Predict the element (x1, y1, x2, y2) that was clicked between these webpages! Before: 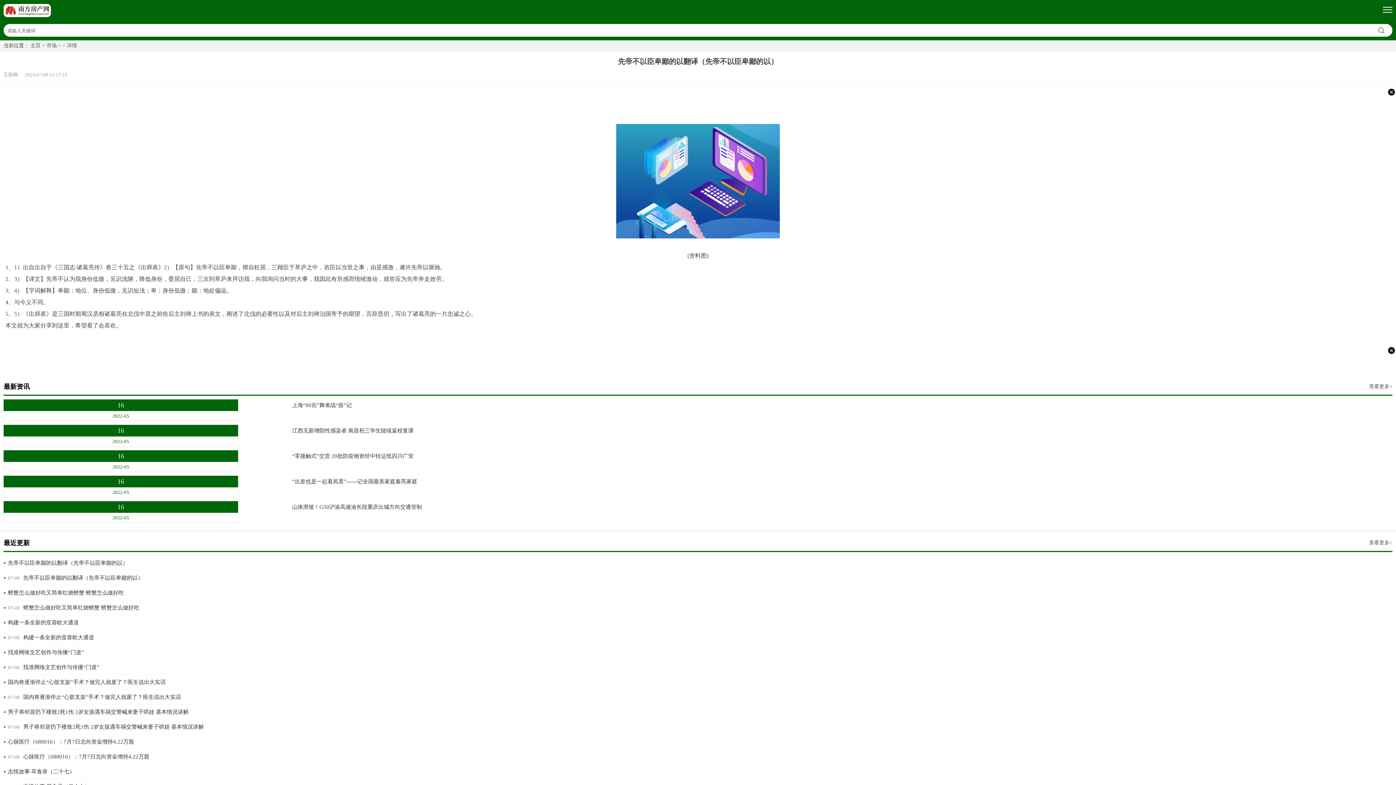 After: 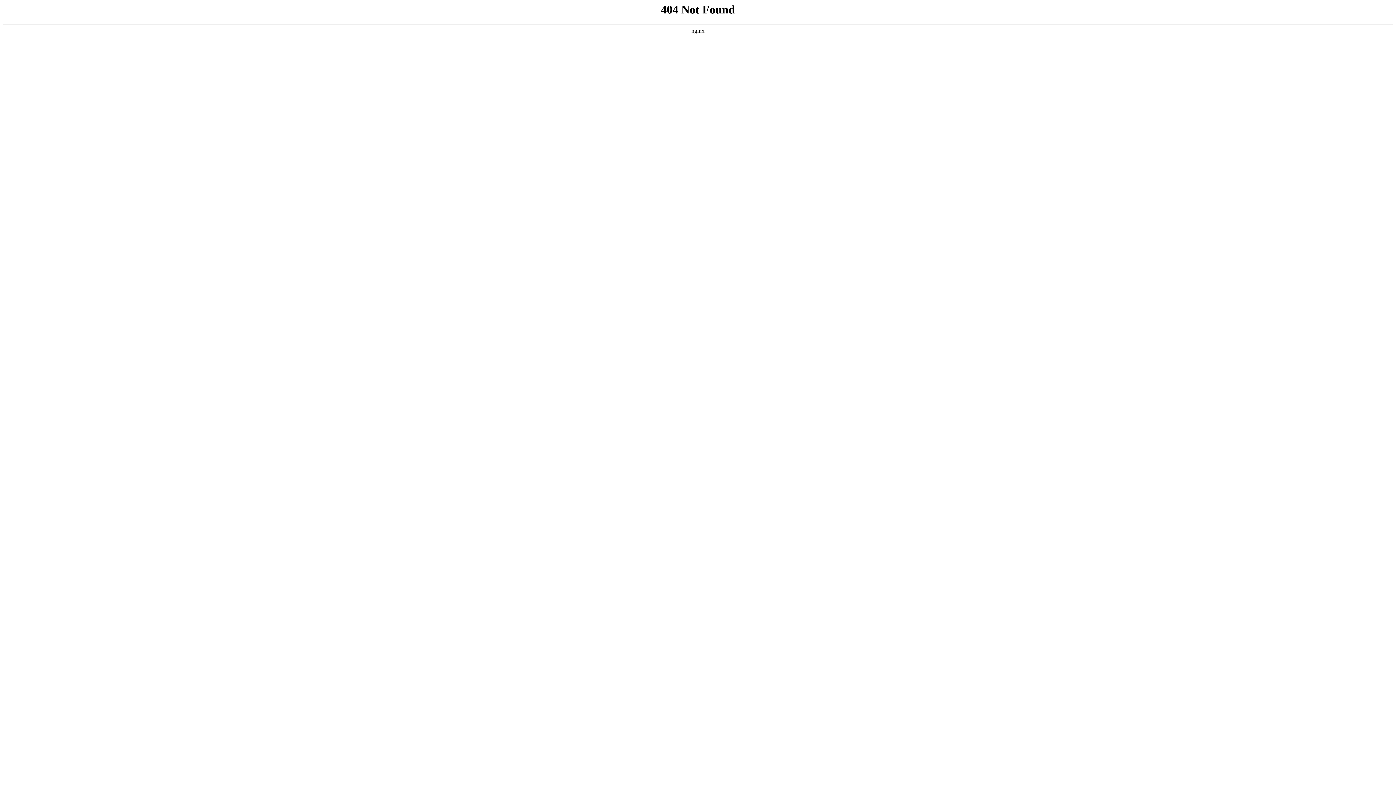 Action: bbox: (1369, 538, 1392, 547) label: 查看更多+